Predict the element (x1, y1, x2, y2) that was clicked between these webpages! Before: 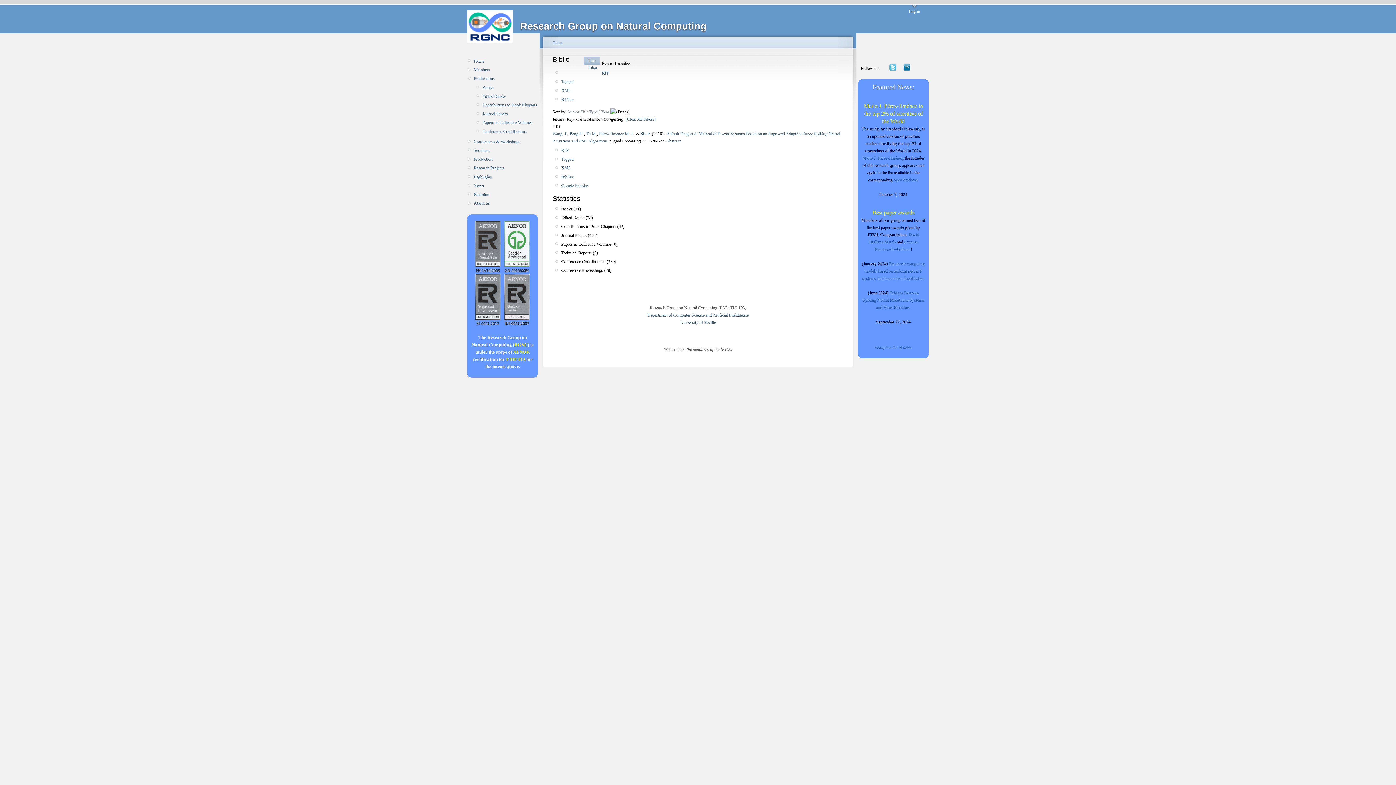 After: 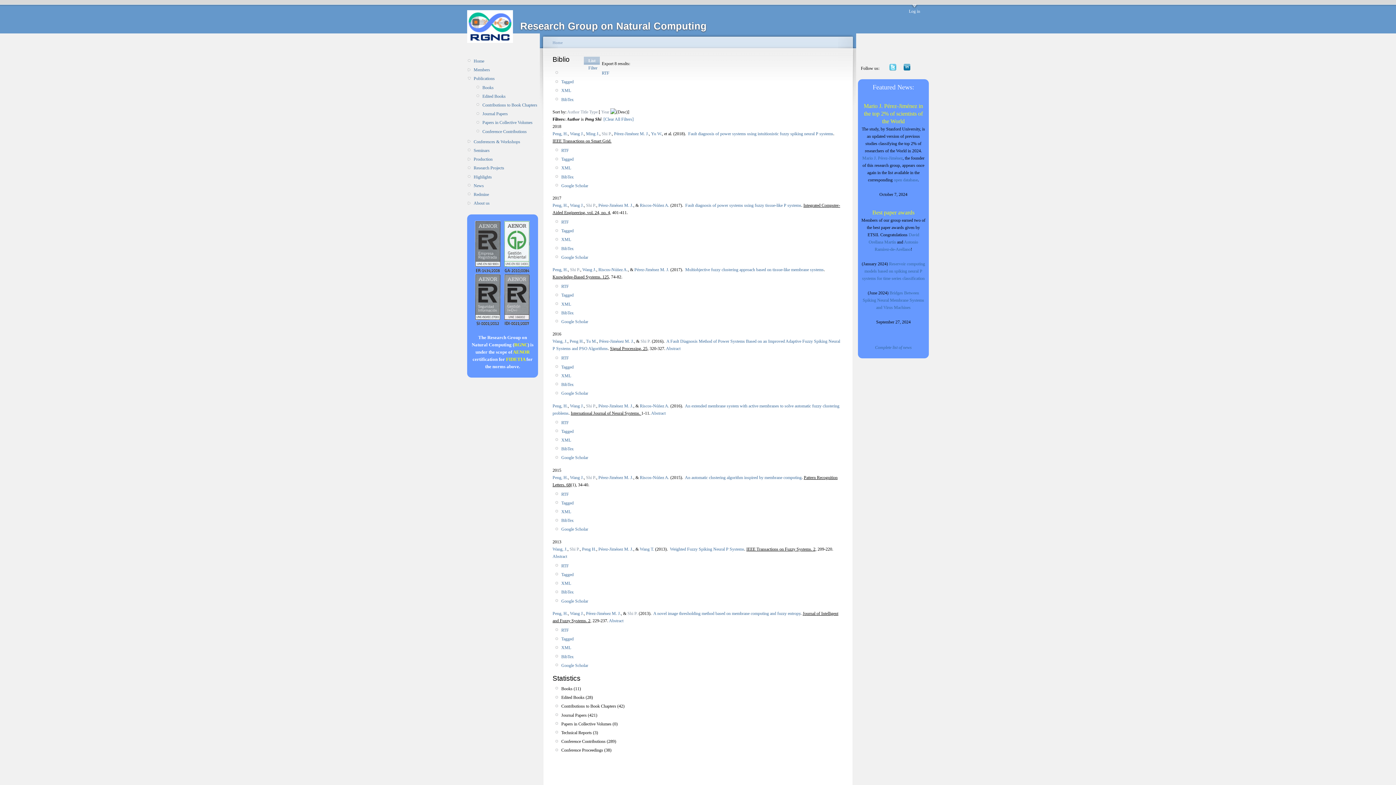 Action: bbox: (640, 131, 650, 136) label: Shi P.